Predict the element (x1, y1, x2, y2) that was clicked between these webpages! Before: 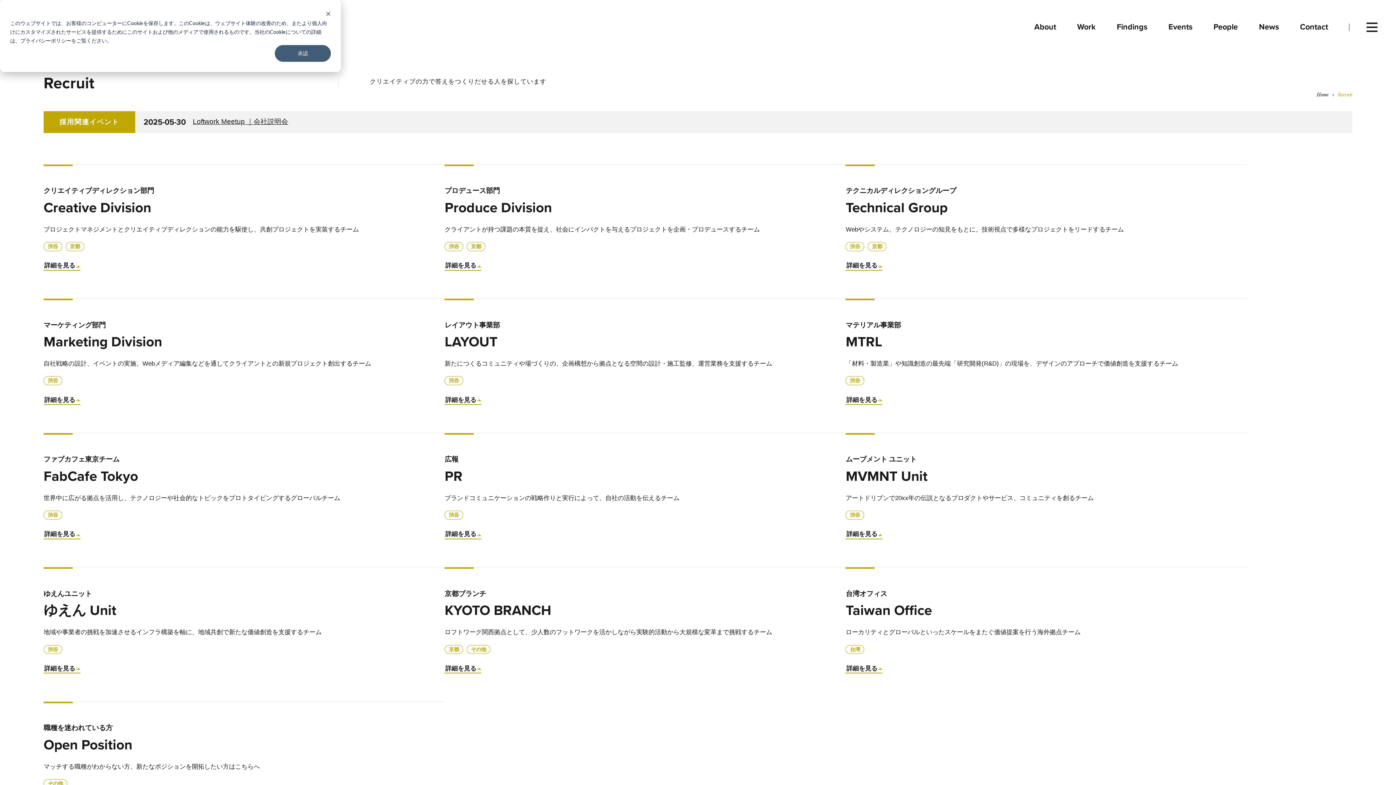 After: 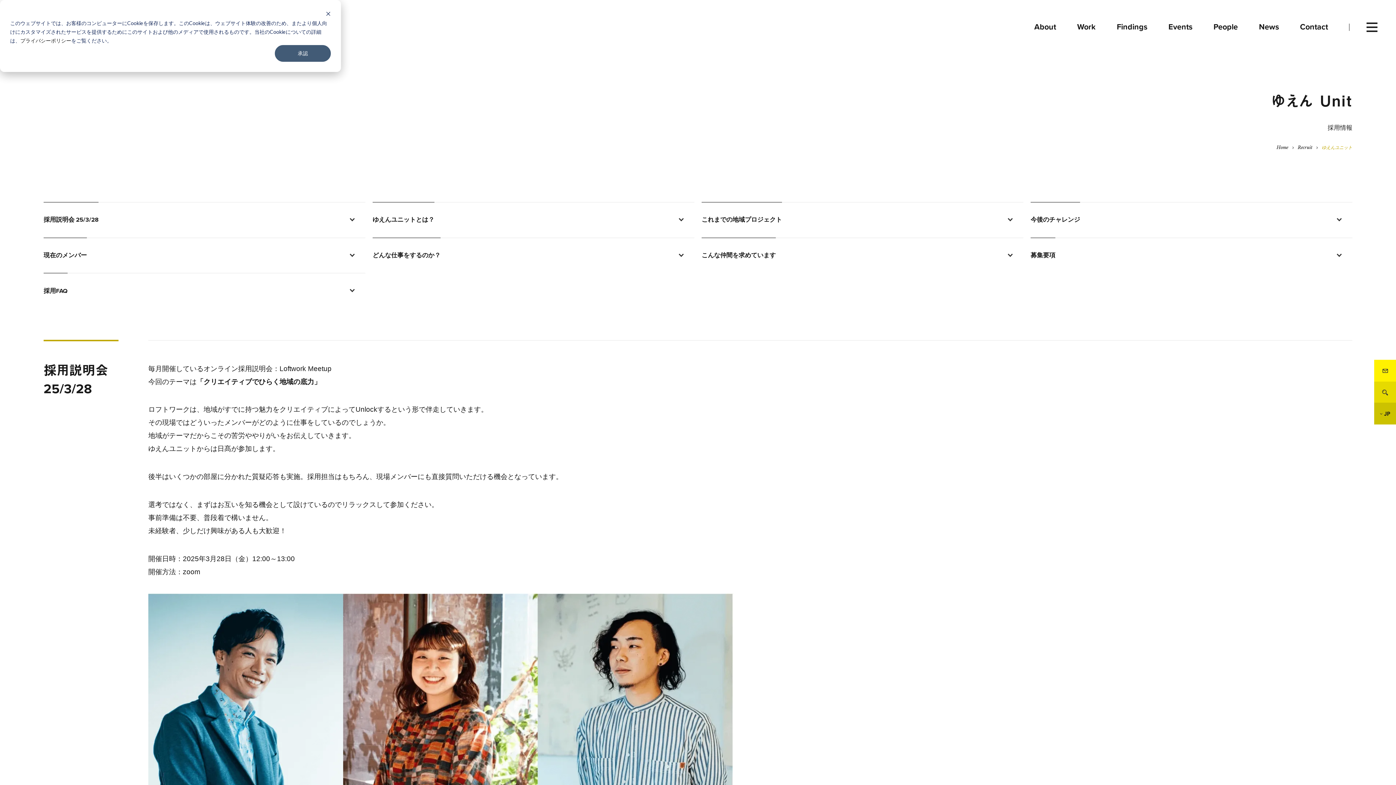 Action: label: ゆえんユニット
ゆえん Unit bbox: (43, 589, 444, 620)